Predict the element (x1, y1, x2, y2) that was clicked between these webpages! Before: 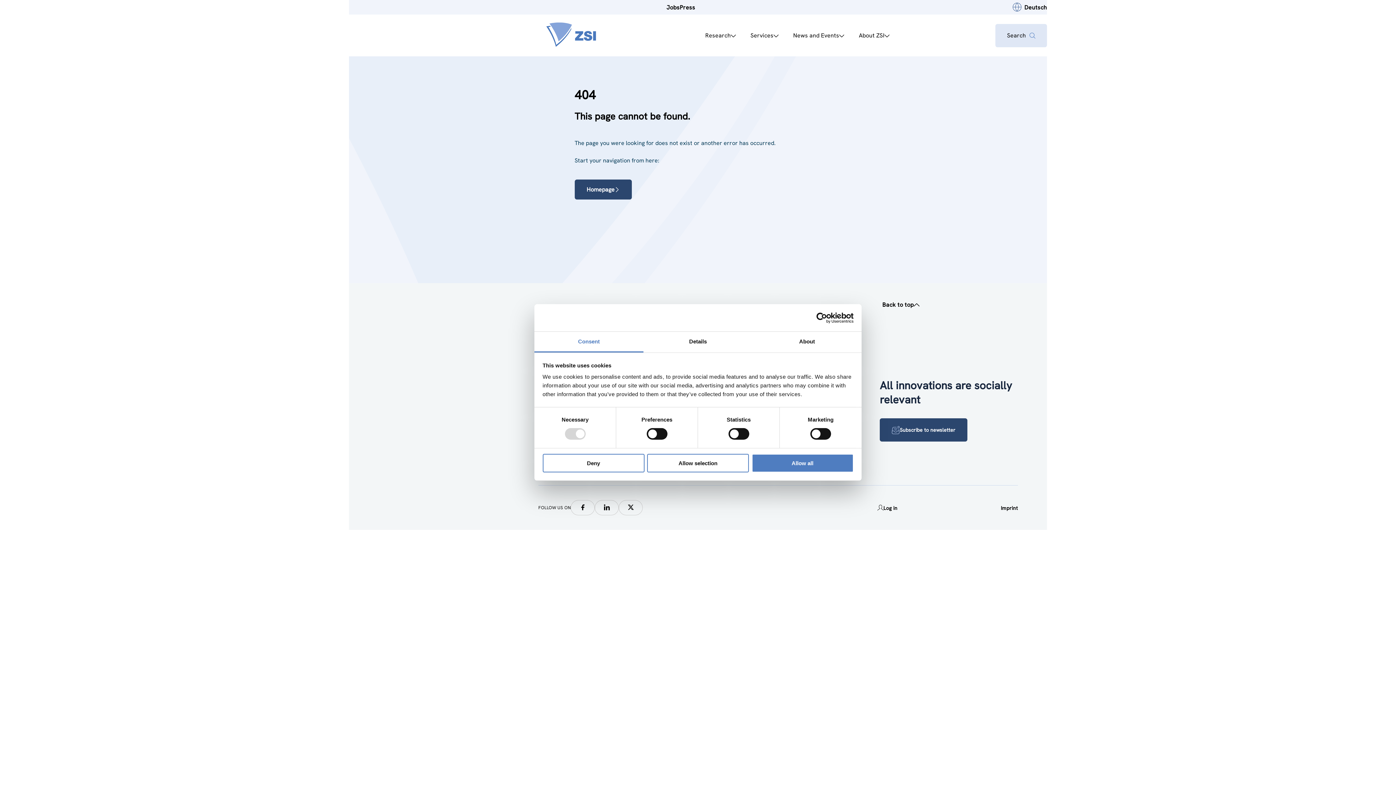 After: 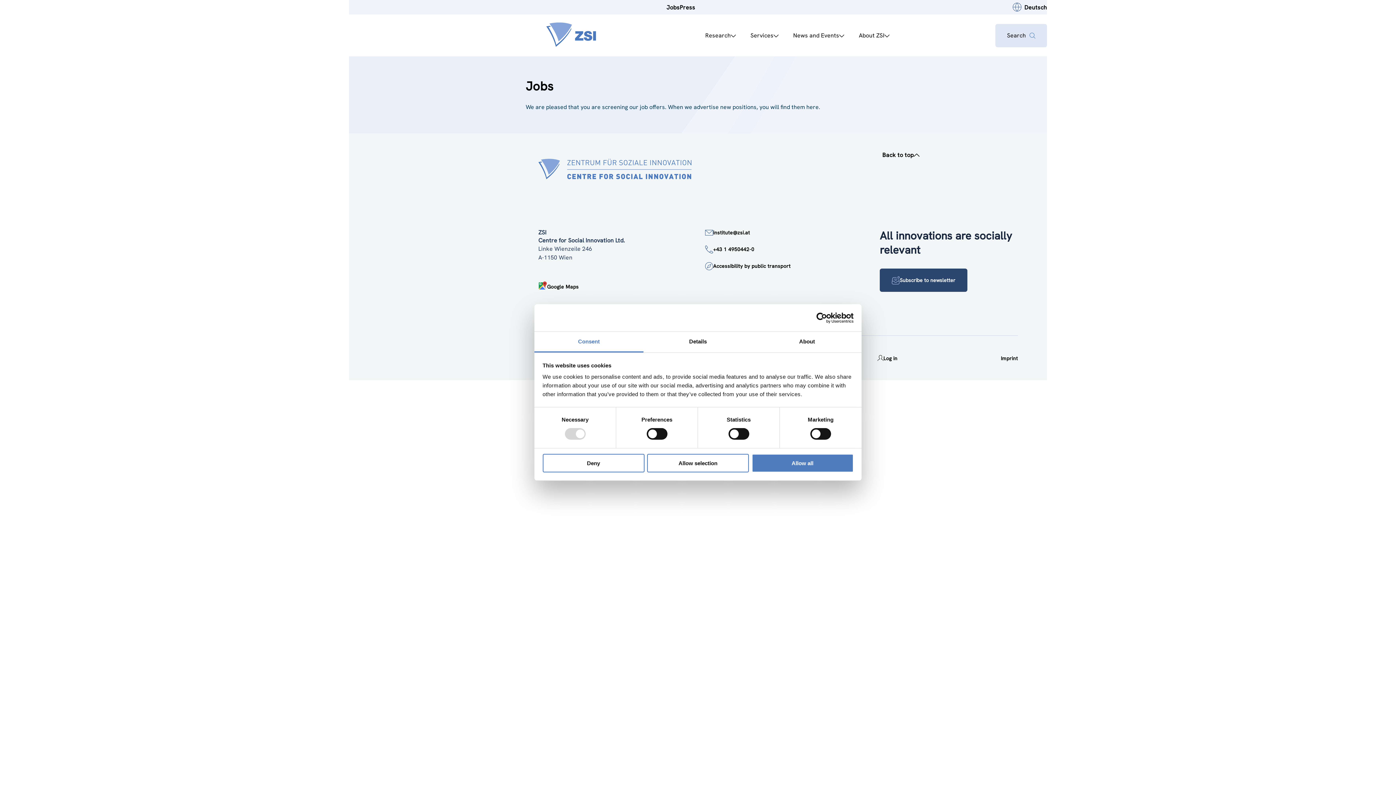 Action: bbox: (666, 3, 679, 11) label: Jobs